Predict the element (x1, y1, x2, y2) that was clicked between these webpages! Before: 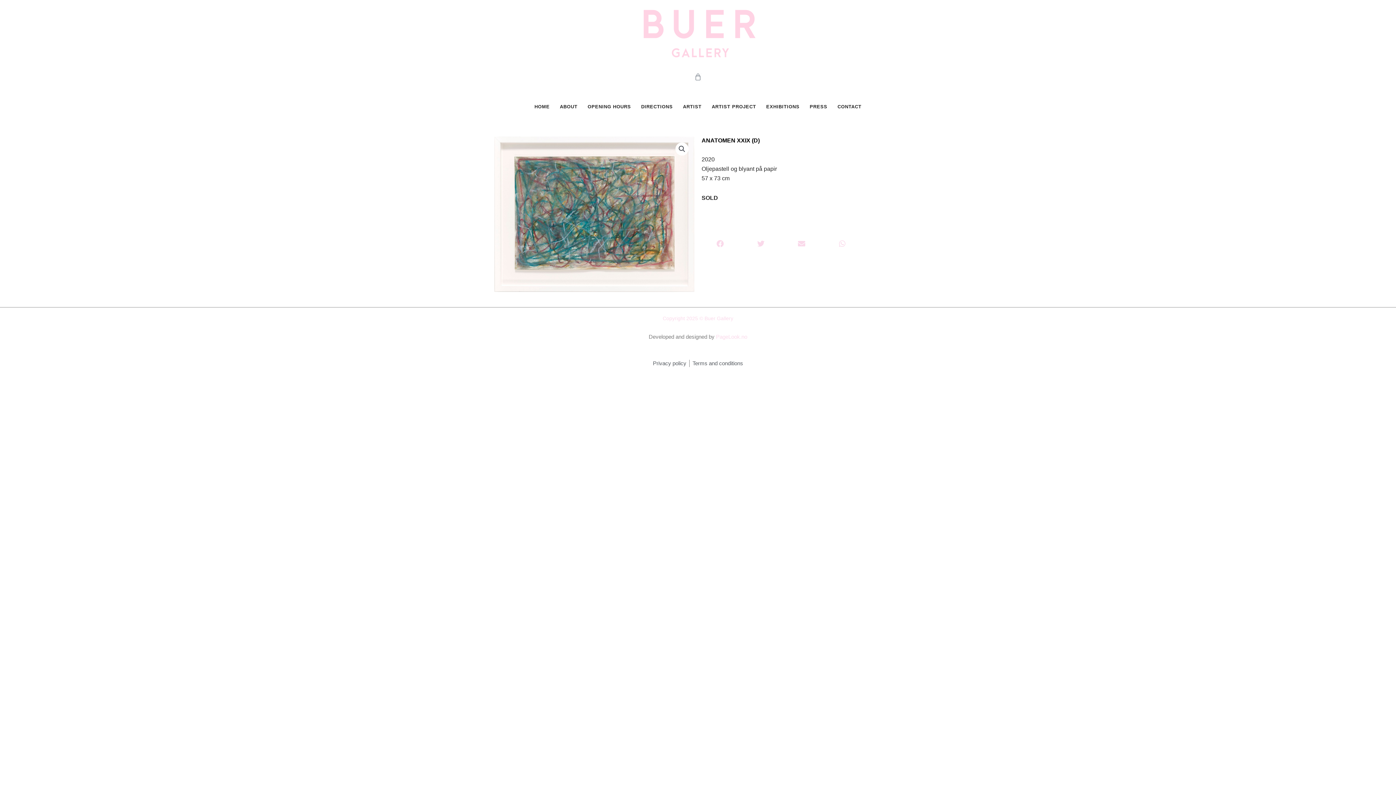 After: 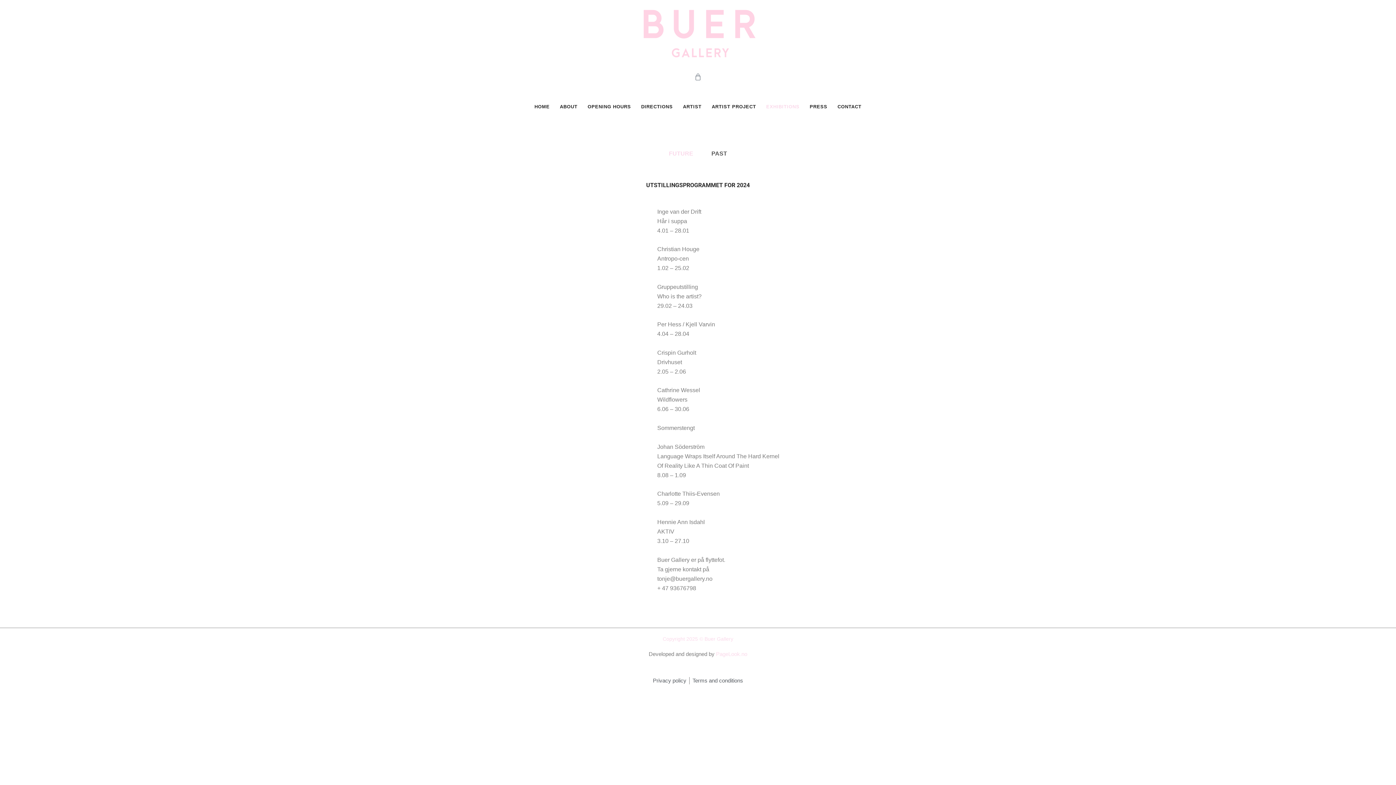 Action: bbox: (761, 89, 804, 123) label: EXHIBITIONS